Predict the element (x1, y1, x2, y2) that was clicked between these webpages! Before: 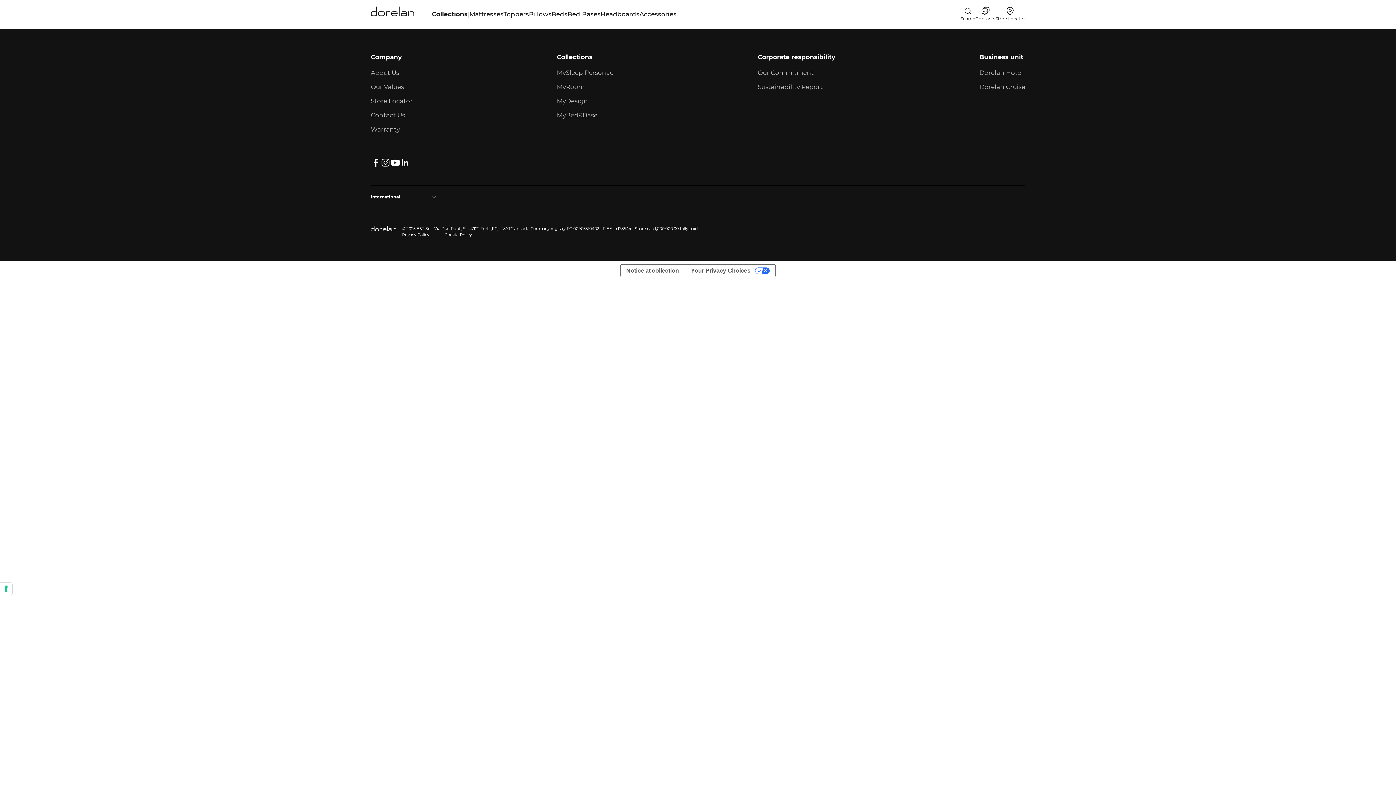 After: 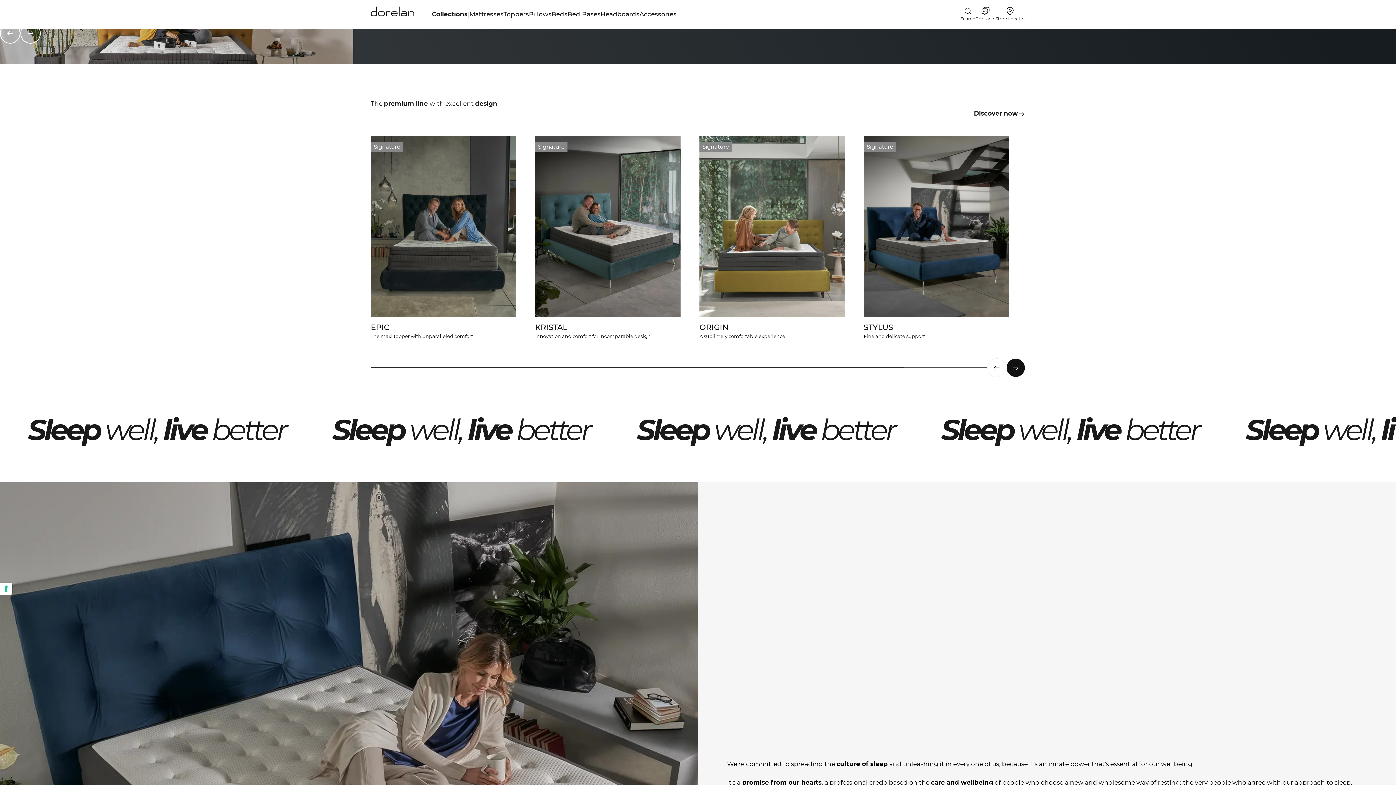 Action: bbox: (370, 6, 414, 16) label: Dorelan